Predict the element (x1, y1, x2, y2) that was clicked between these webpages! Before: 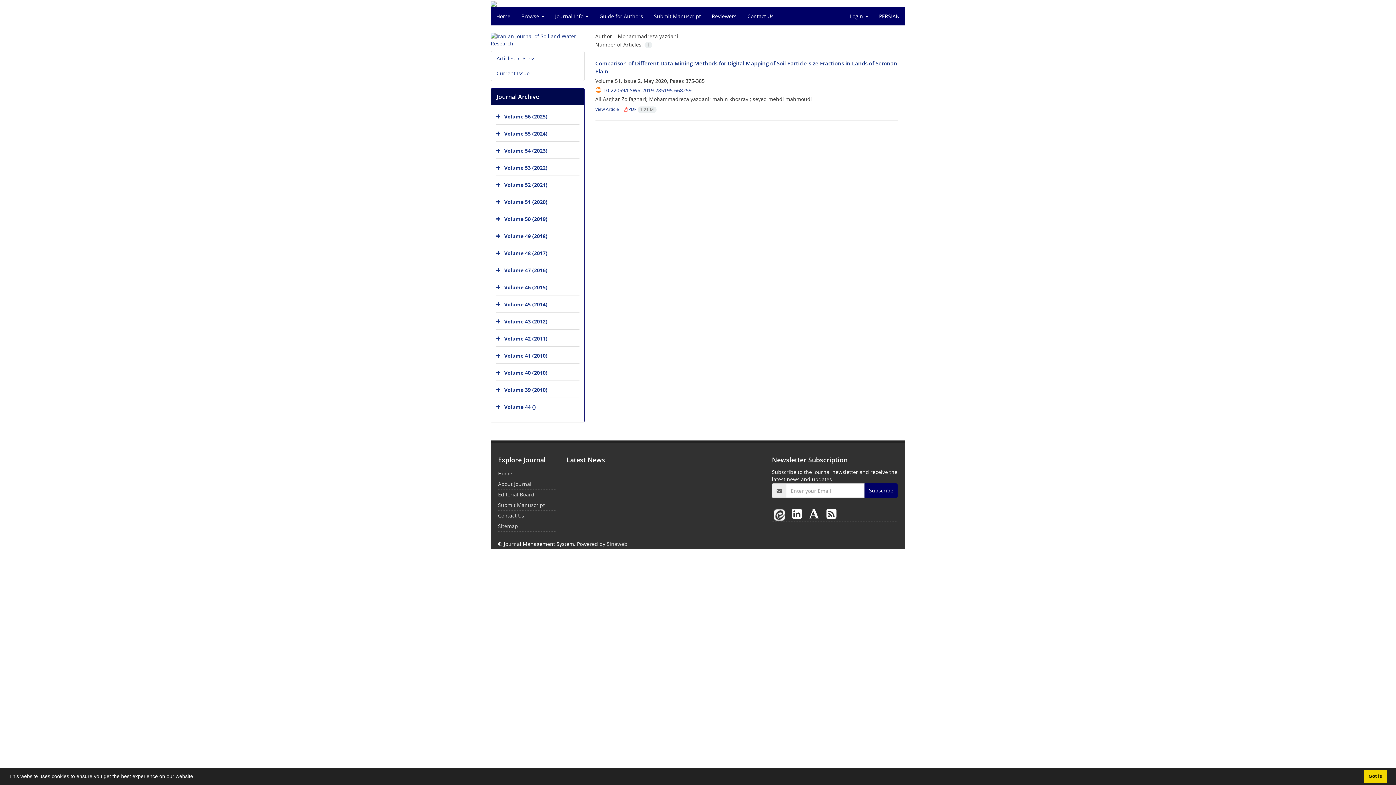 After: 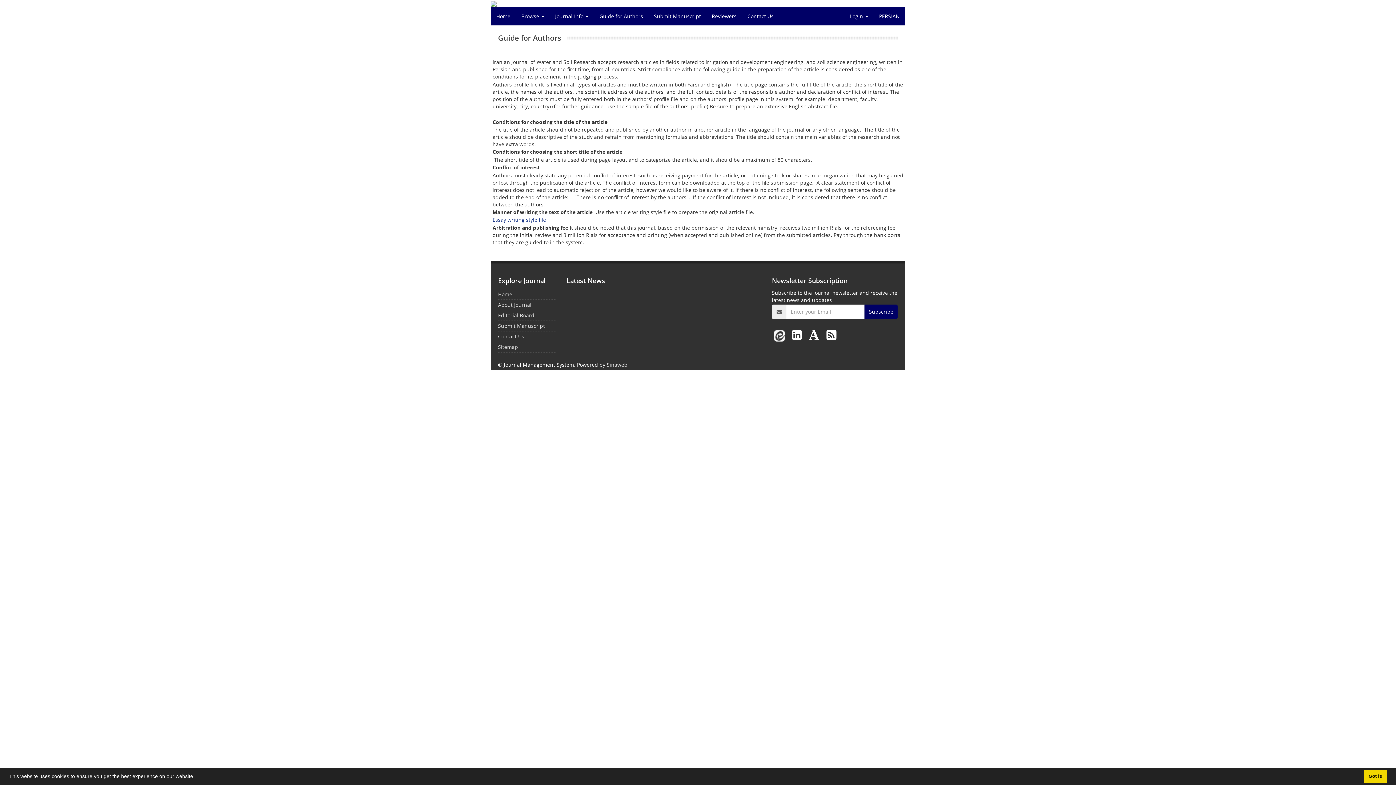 Action: label: Guide for Authors bbox: (594, 7, 648, 25)